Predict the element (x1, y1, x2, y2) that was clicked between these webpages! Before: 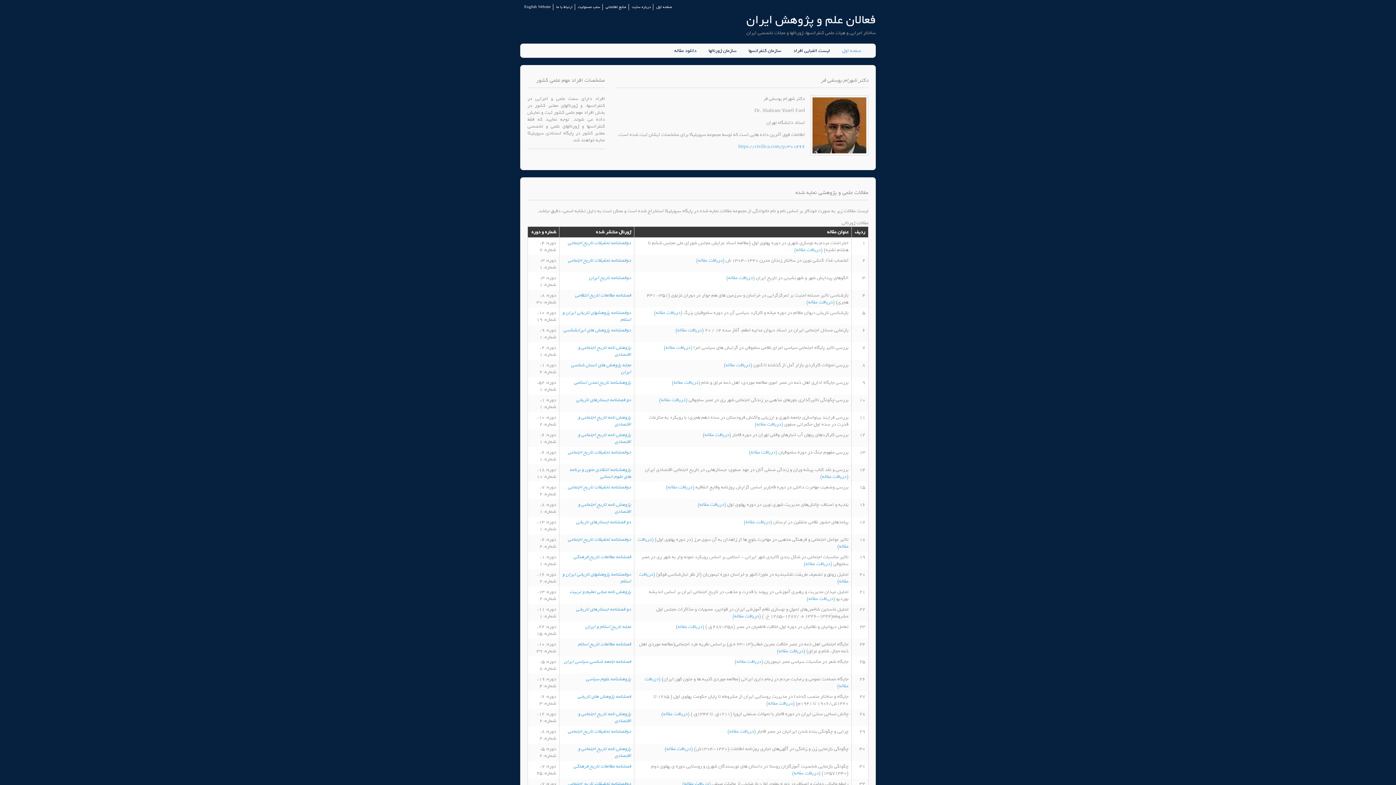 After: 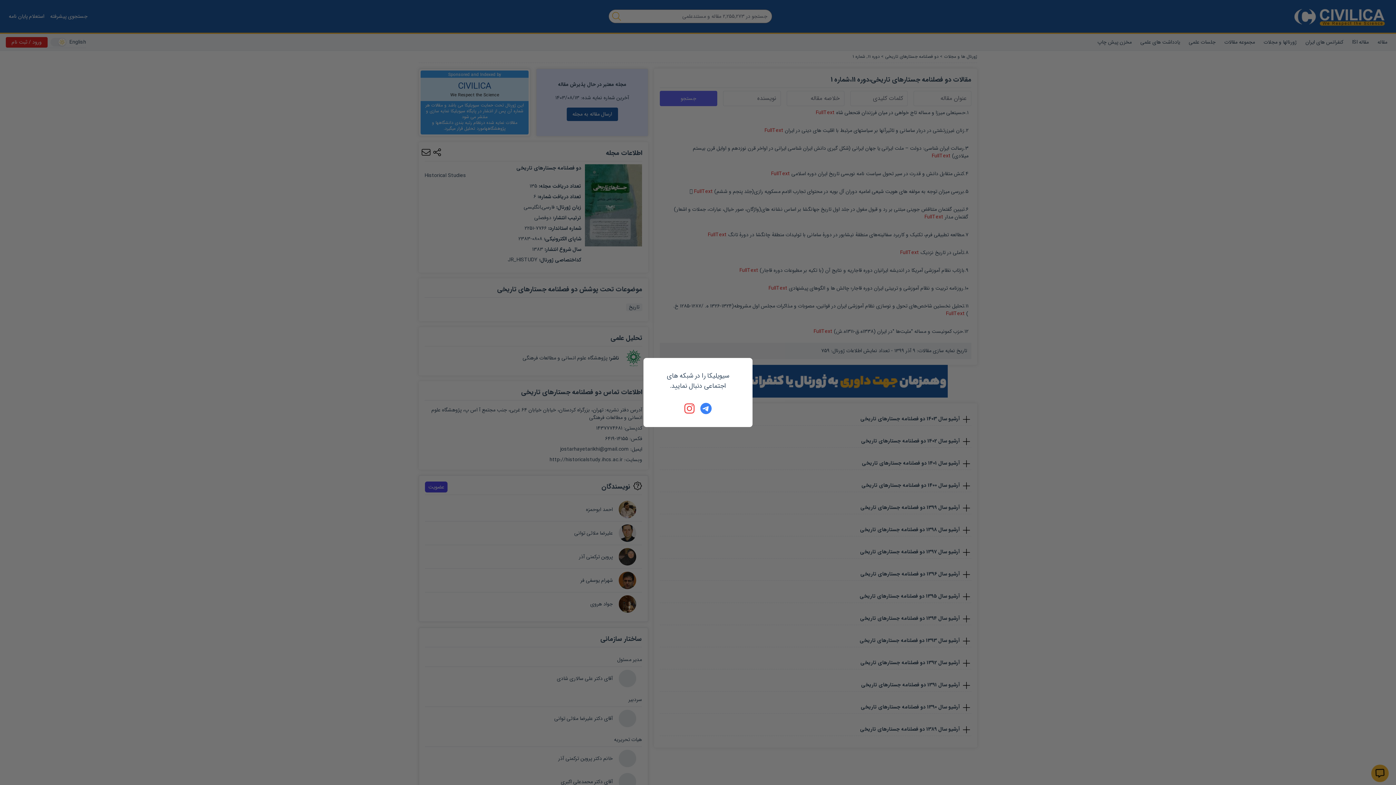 Action: bbox: (576, 605, 631, 613) label: دو فصلنامه جستارهای تاریخی